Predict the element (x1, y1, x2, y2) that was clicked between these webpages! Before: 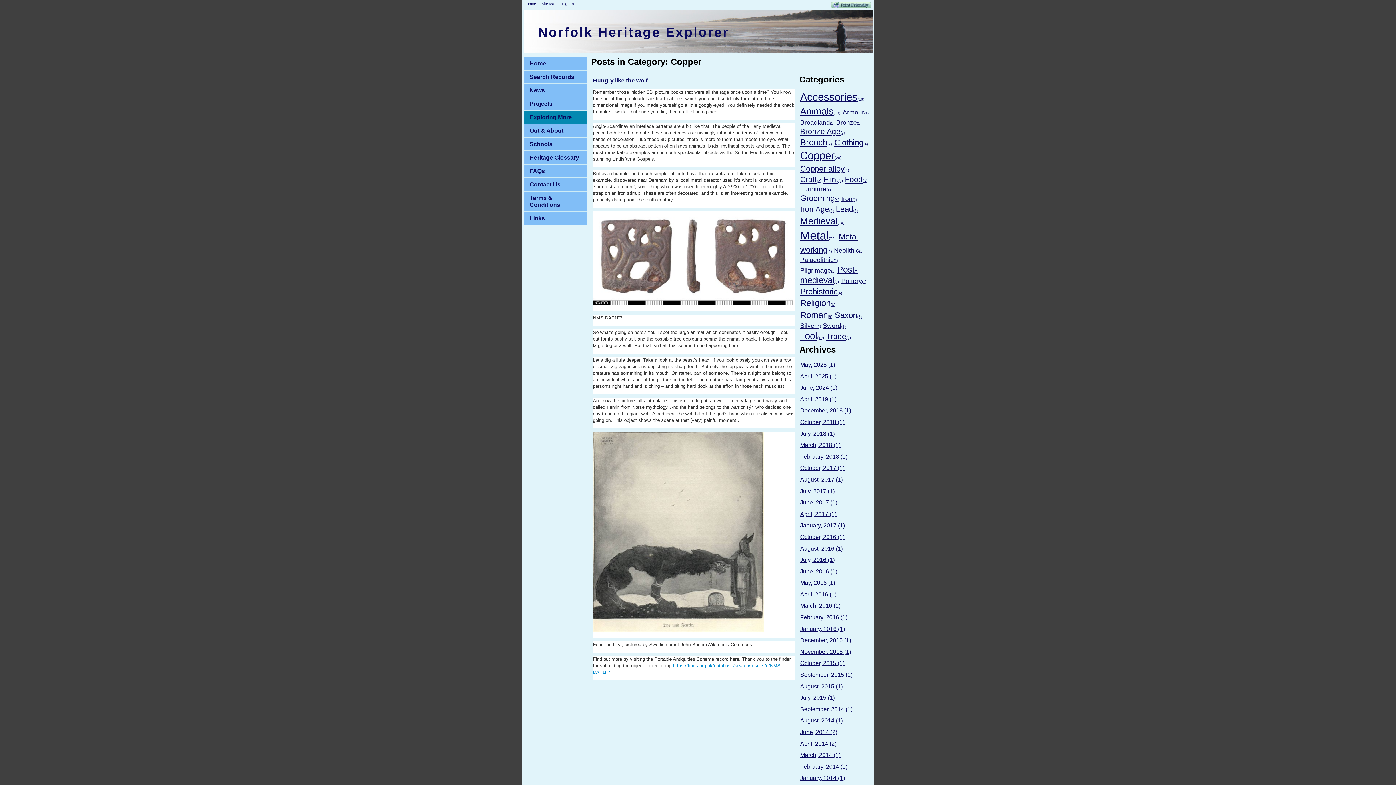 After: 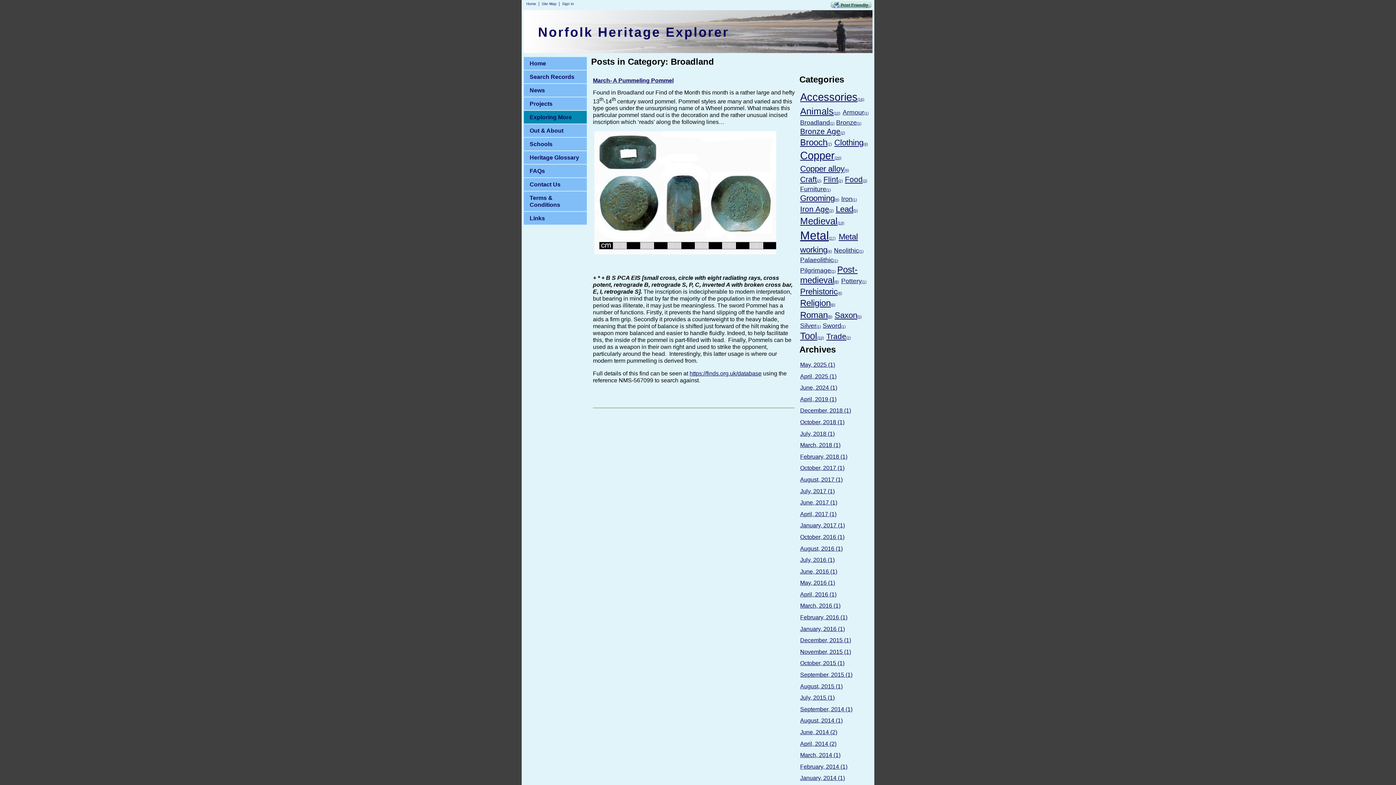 Action: label: Broadland(1) bbox: (800, 118, 834, 126)